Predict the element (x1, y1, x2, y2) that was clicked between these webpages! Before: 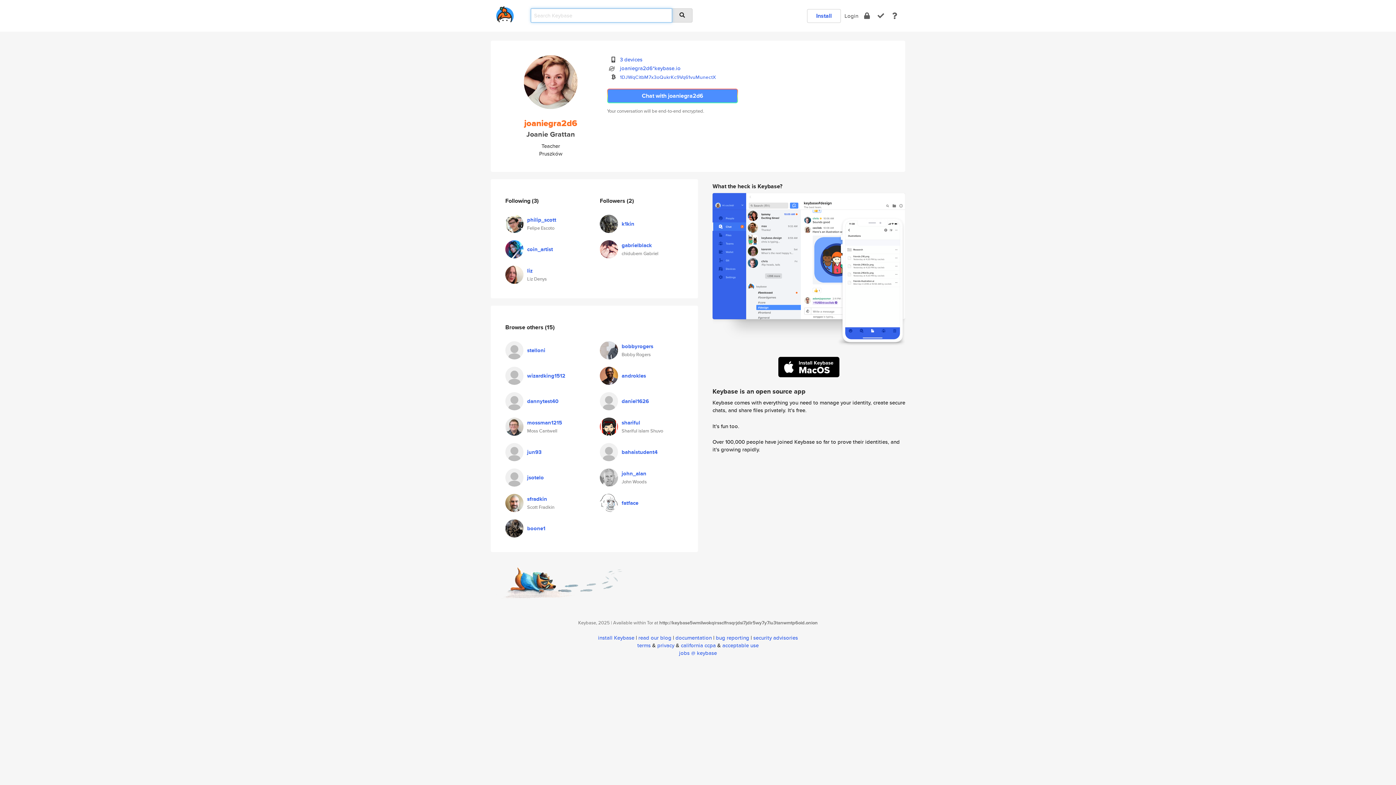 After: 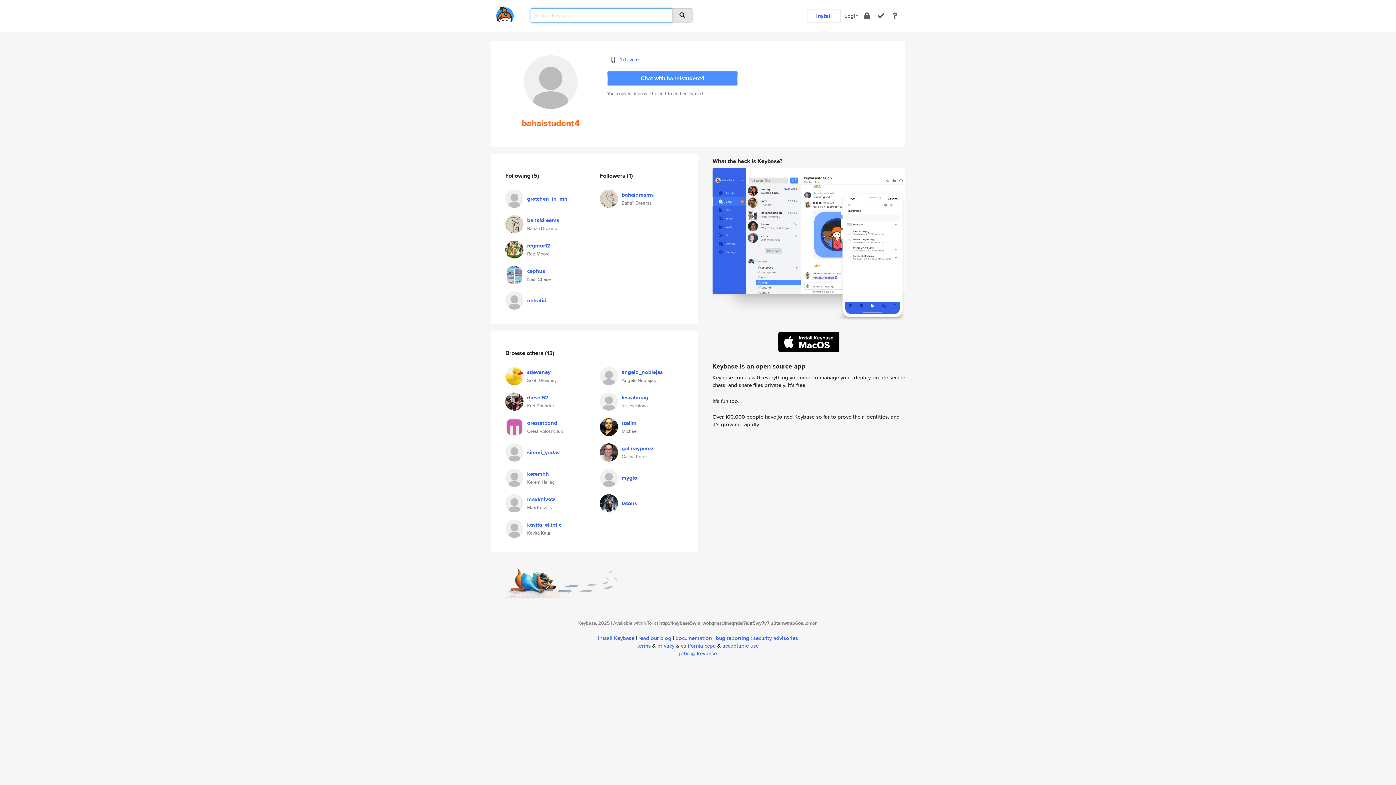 Action: bbox: (600, 447, 618, 454)